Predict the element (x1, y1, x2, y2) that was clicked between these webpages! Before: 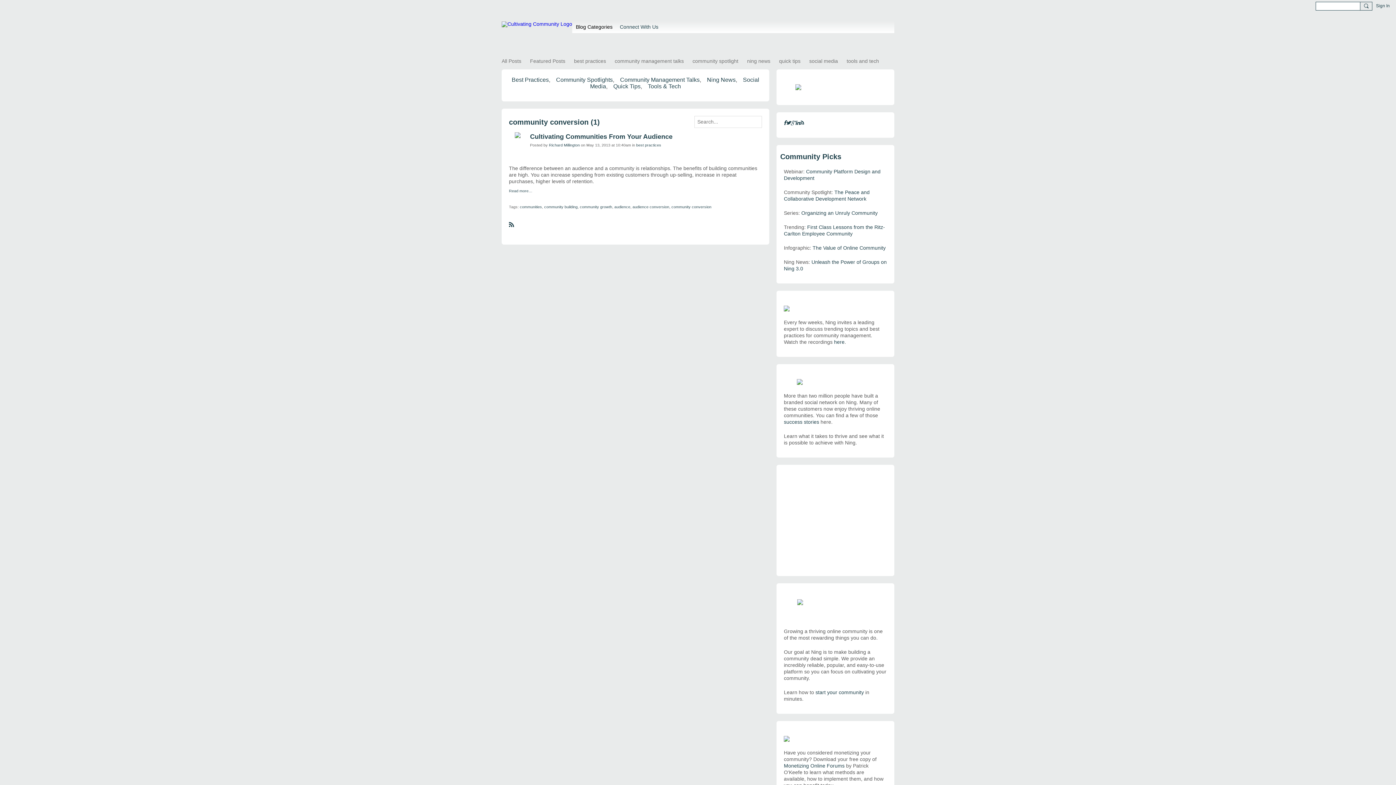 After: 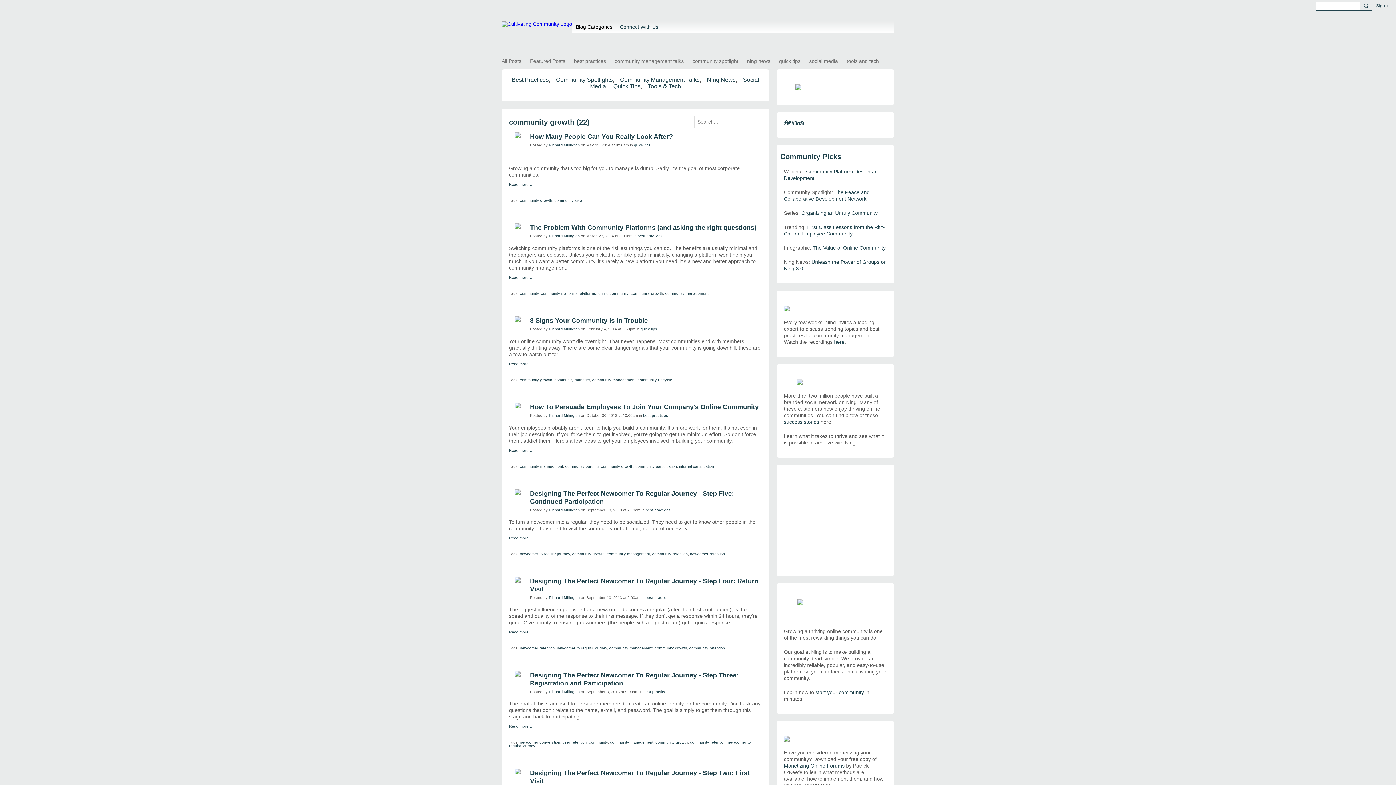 Action: label: community growth bbox: (580, 204, 612, 209)